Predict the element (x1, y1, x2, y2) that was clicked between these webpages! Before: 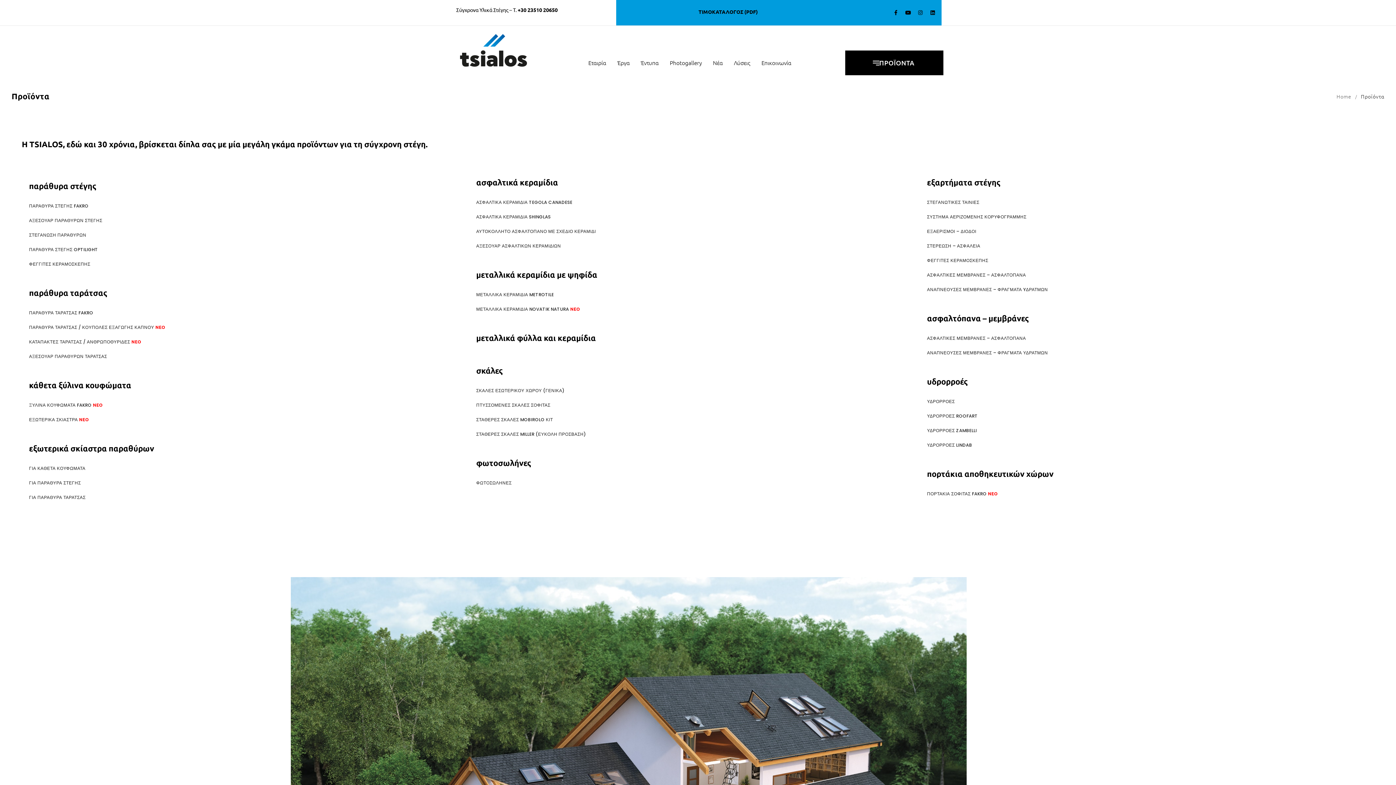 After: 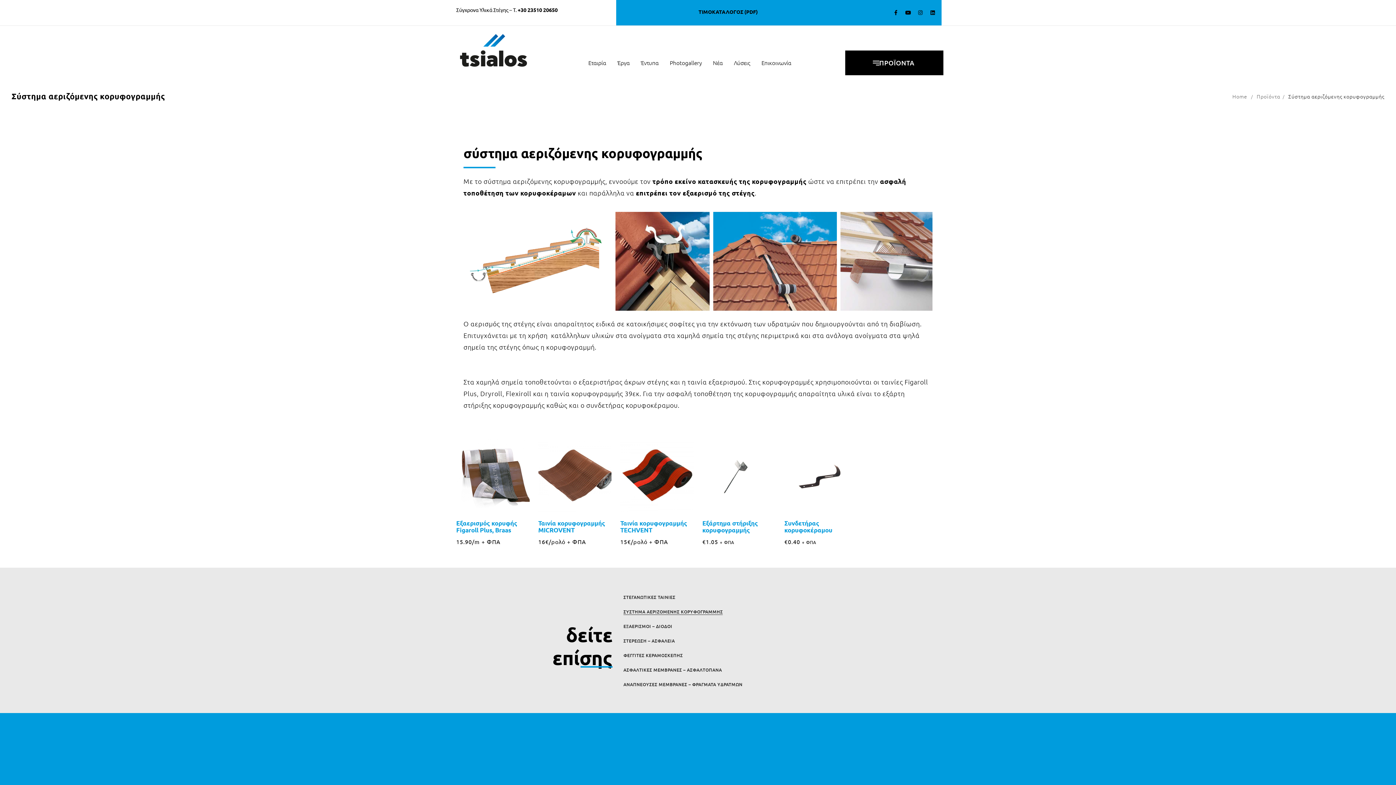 Action: label: ΣΥΣΤΗΜΑ ΑΕΡΙΖΟΜΕΝΗΣ ΚΟΡΥΦΟΓΡΑΜΜΗΣ bbox: (927, 213, 1026, 219)